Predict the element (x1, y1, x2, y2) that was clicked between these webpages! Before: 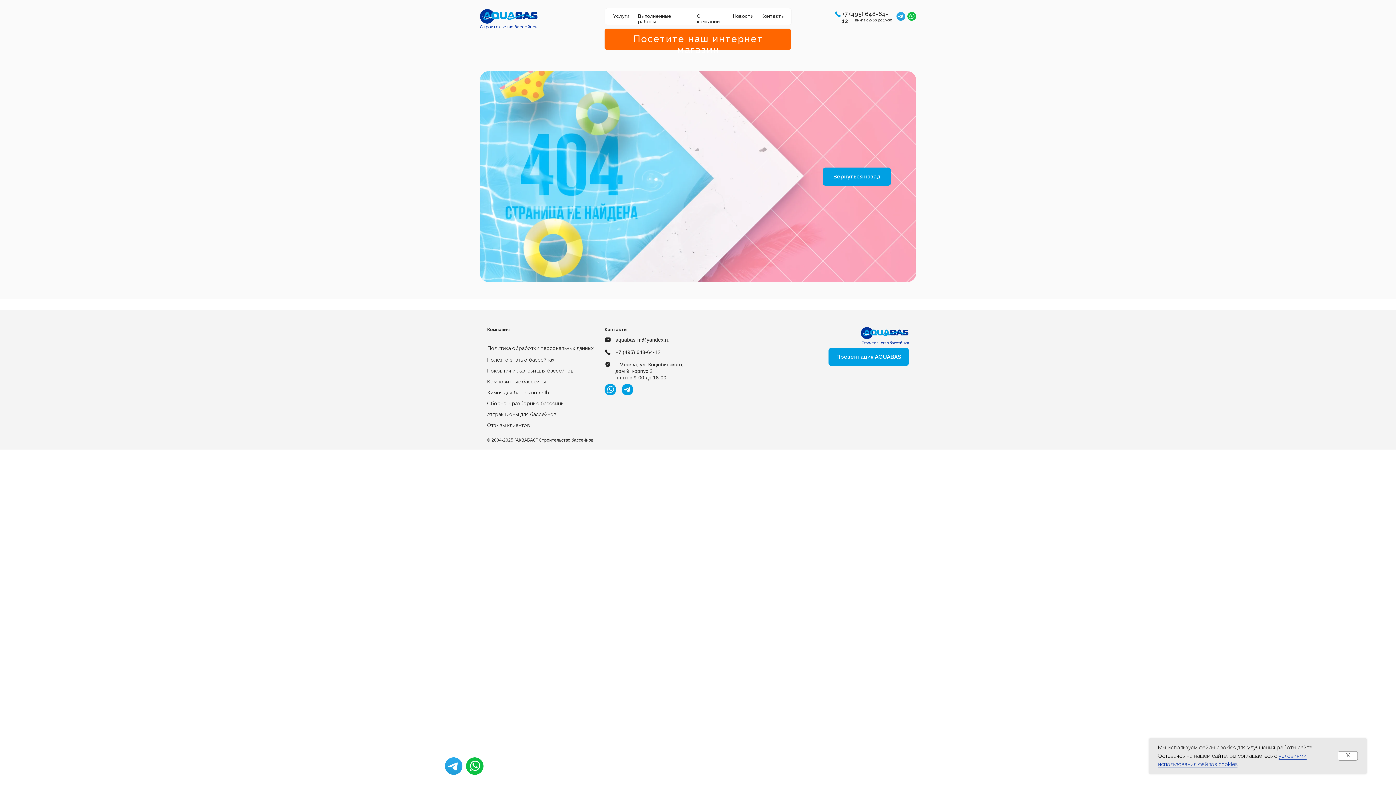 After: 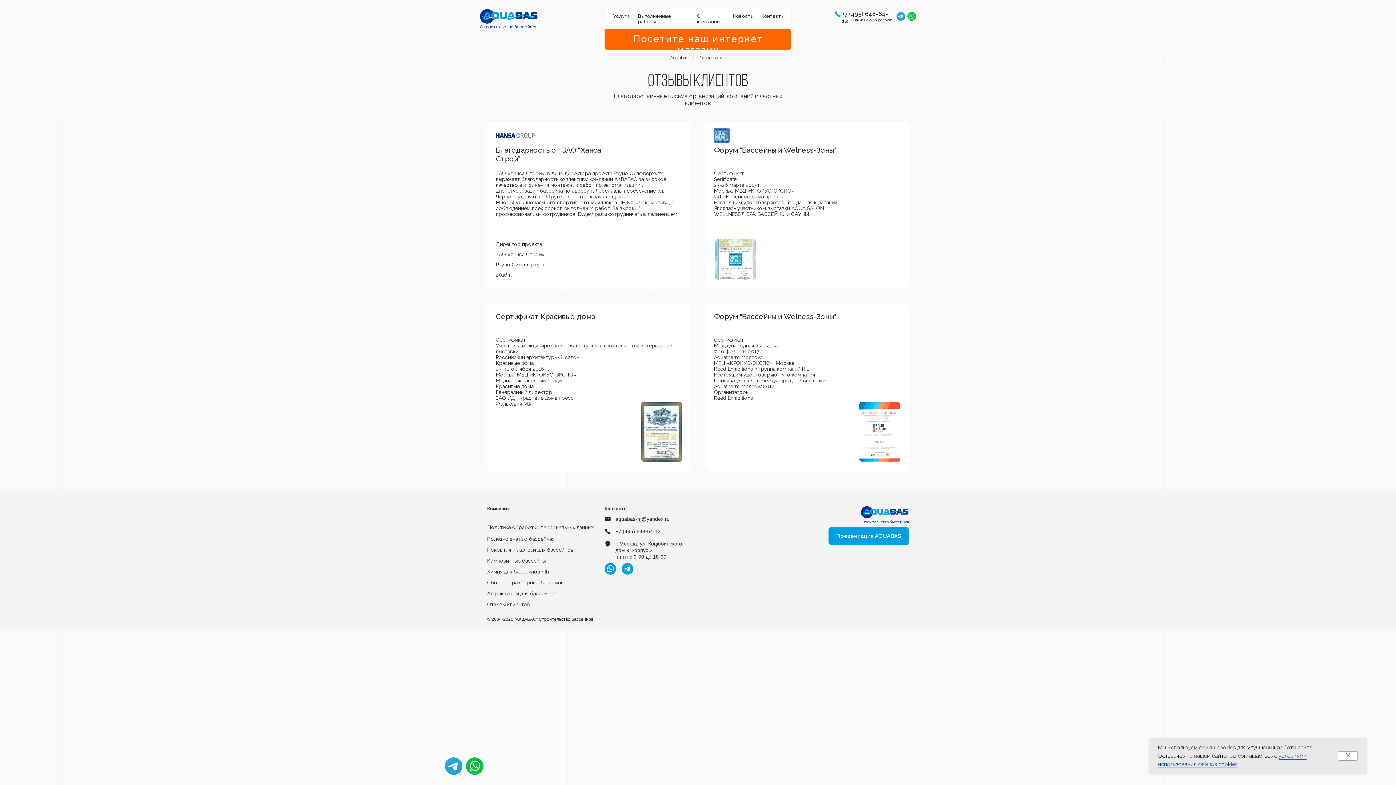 Action: label: Отзывы клиентов bbox: (487, 422, 530, 428)